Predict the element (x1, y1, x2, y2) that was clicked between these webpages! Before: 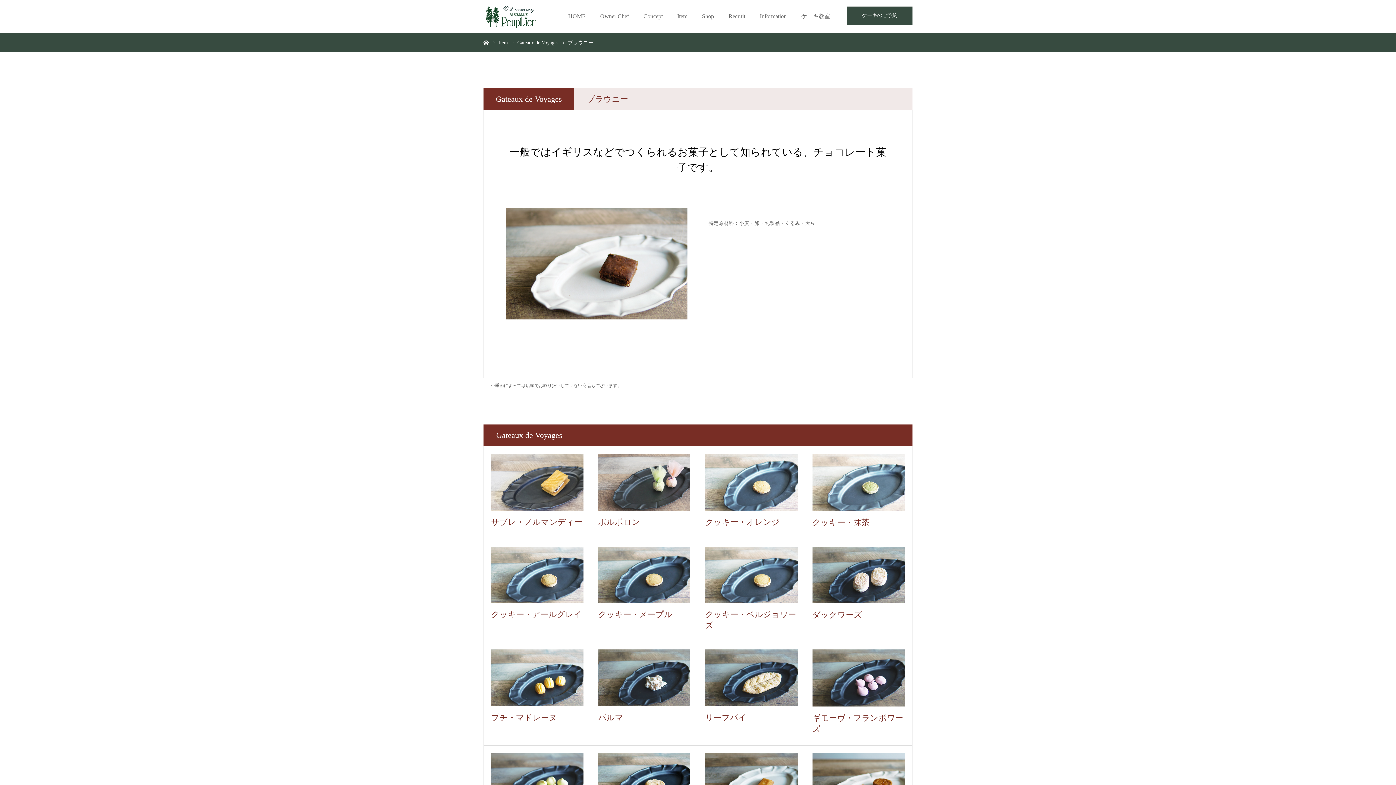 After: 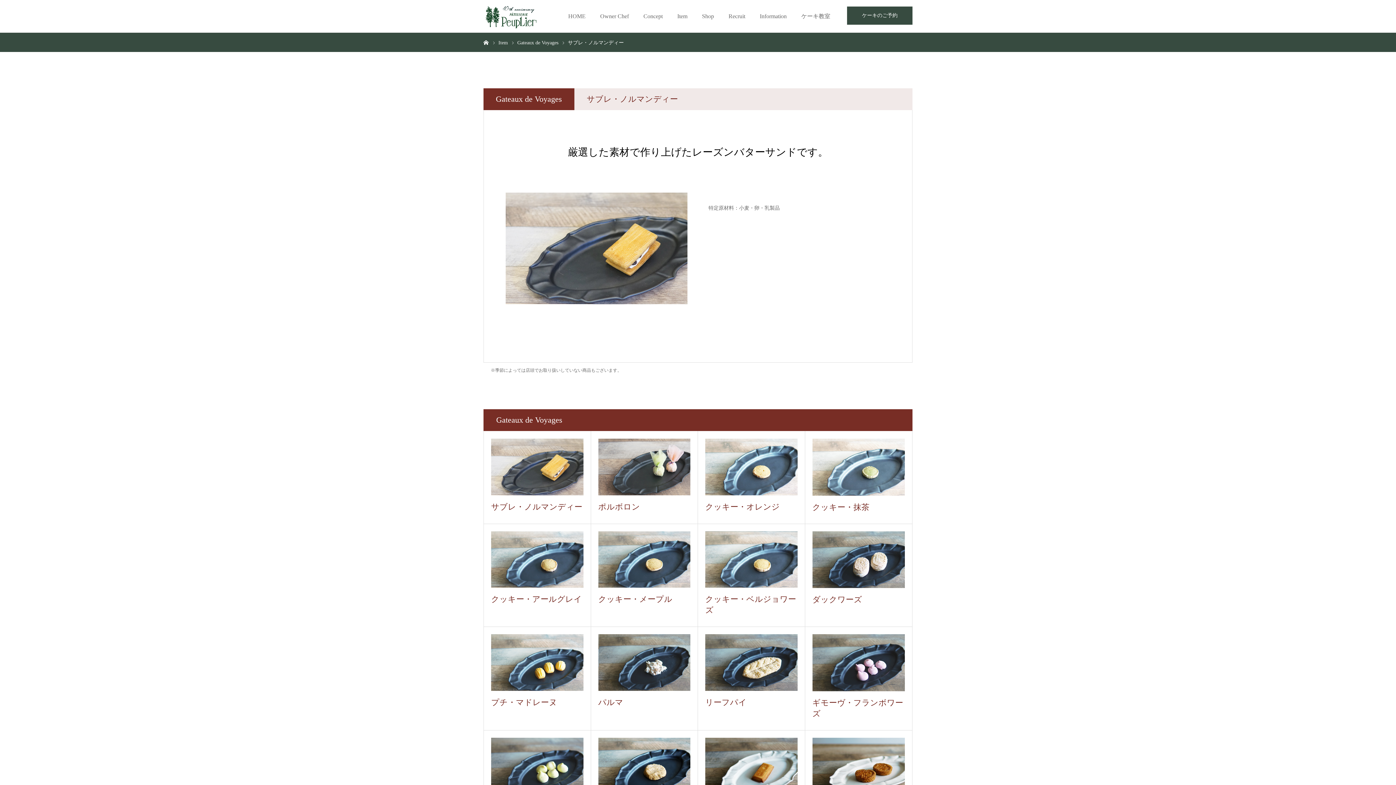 Action: label: サブレ・ノルマンディー bbox: (484, 446, 590, 539)